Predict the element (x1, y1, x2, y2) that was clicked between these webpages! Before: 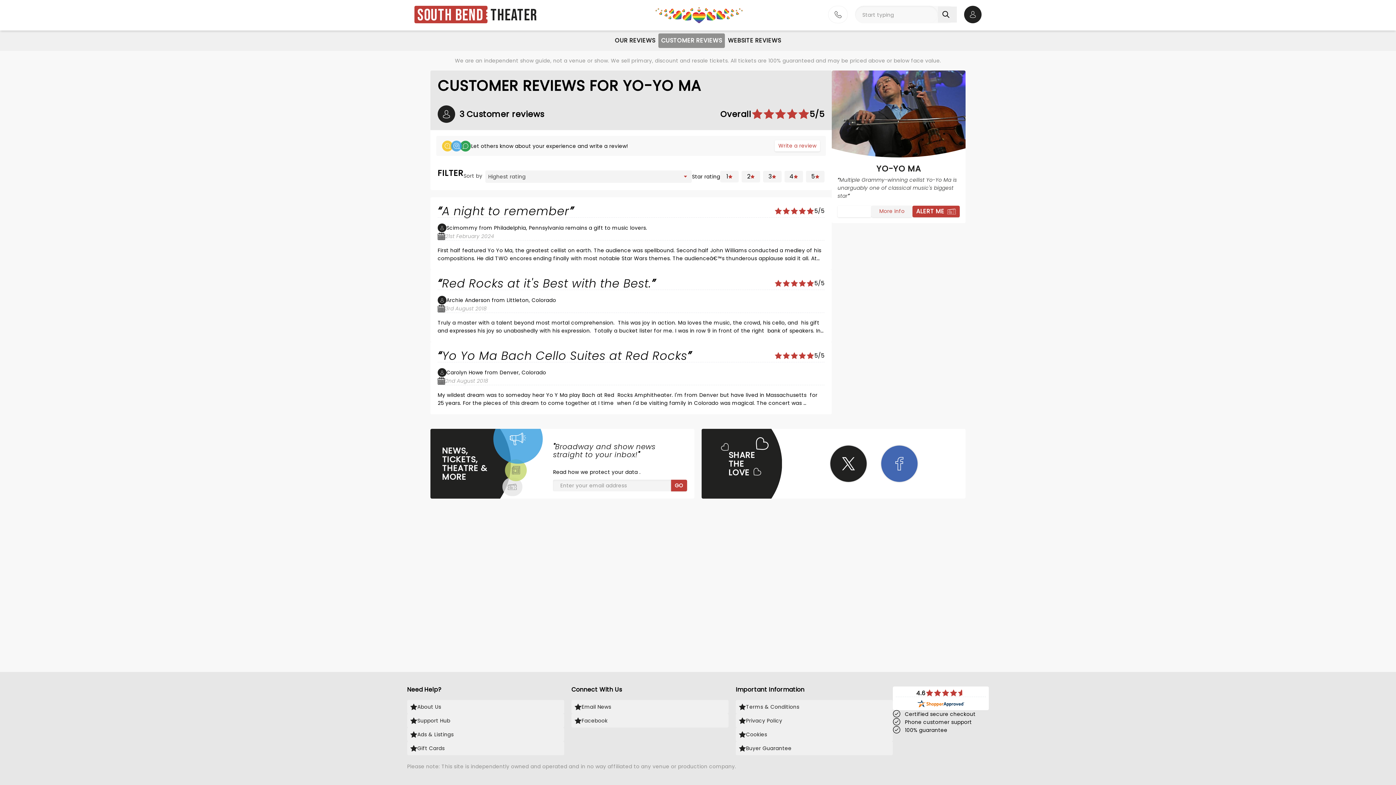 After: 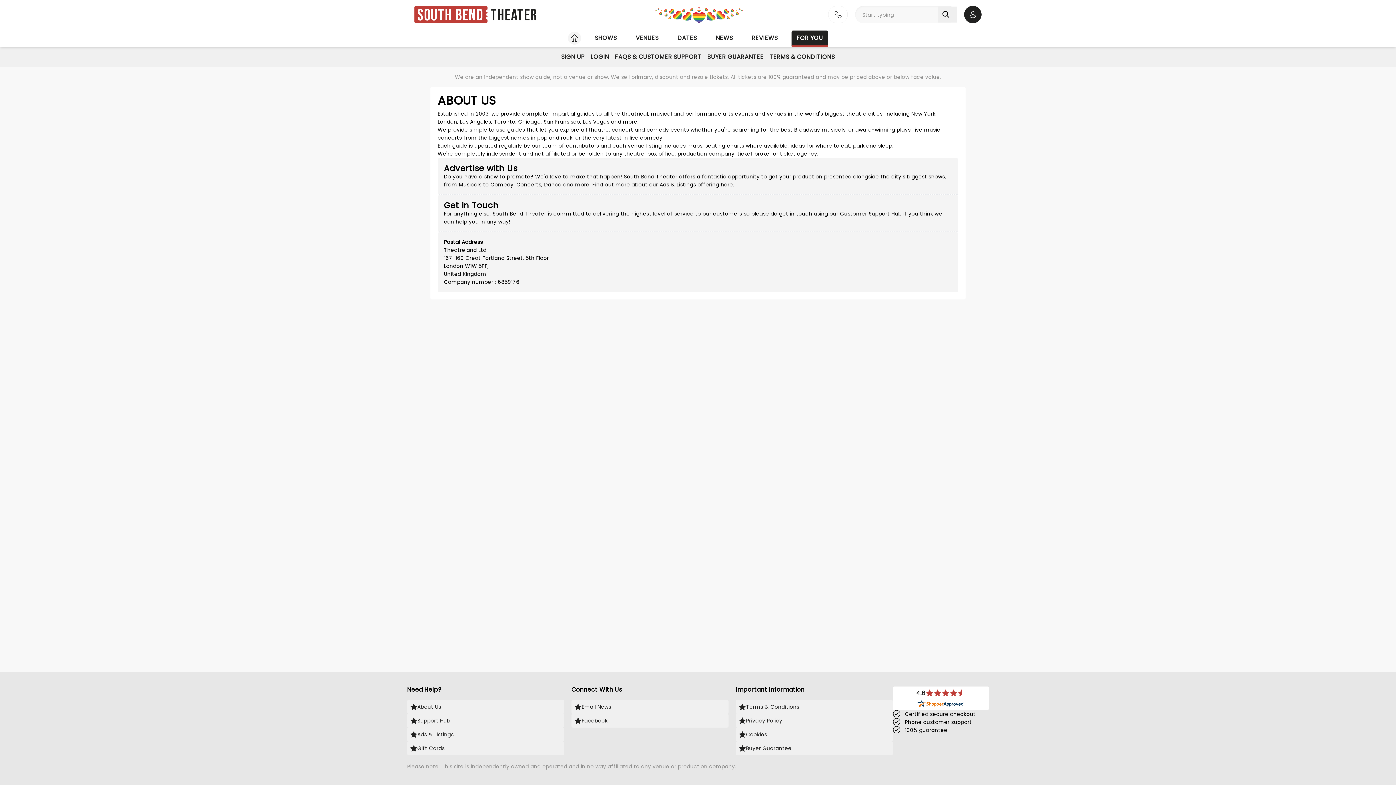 Action: bbox: (407, 700, 564, 714) label: About Us